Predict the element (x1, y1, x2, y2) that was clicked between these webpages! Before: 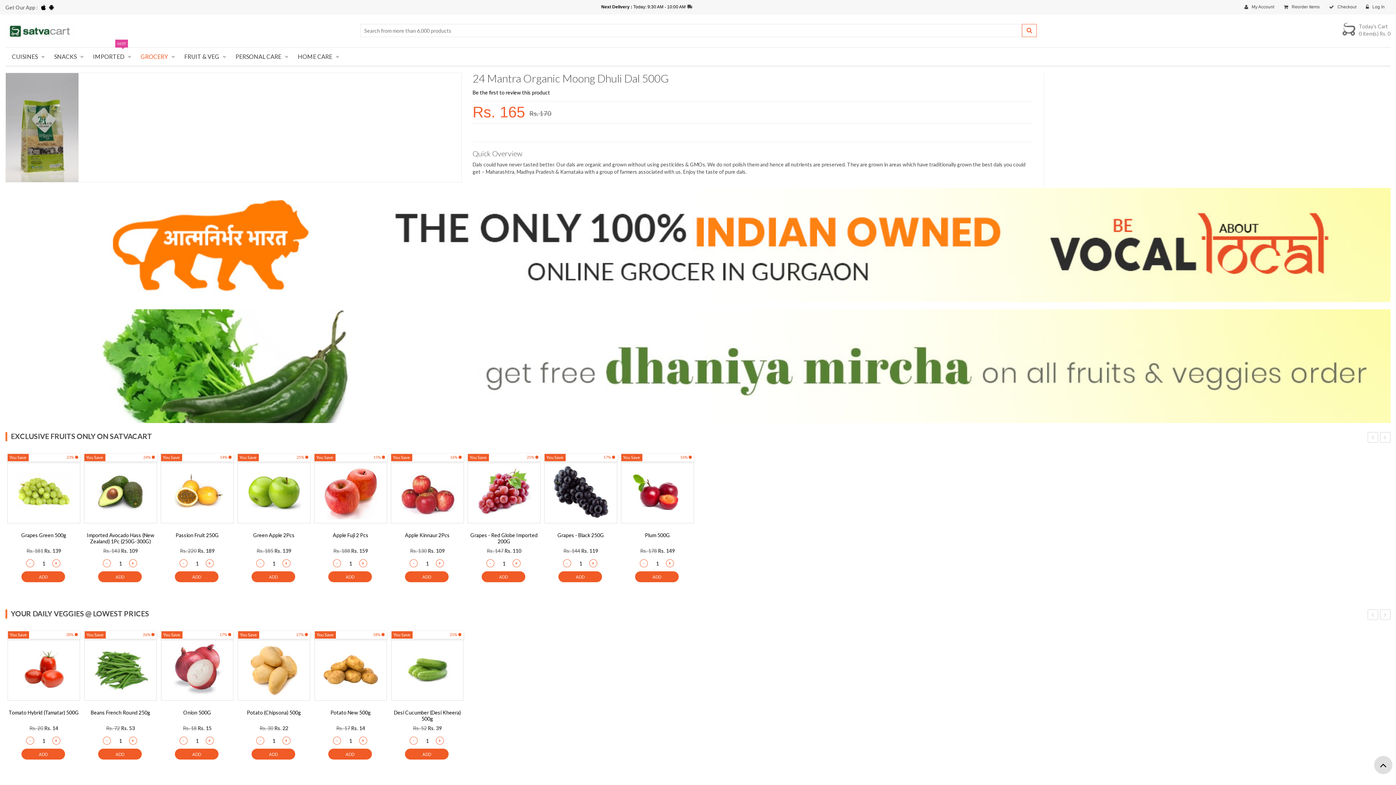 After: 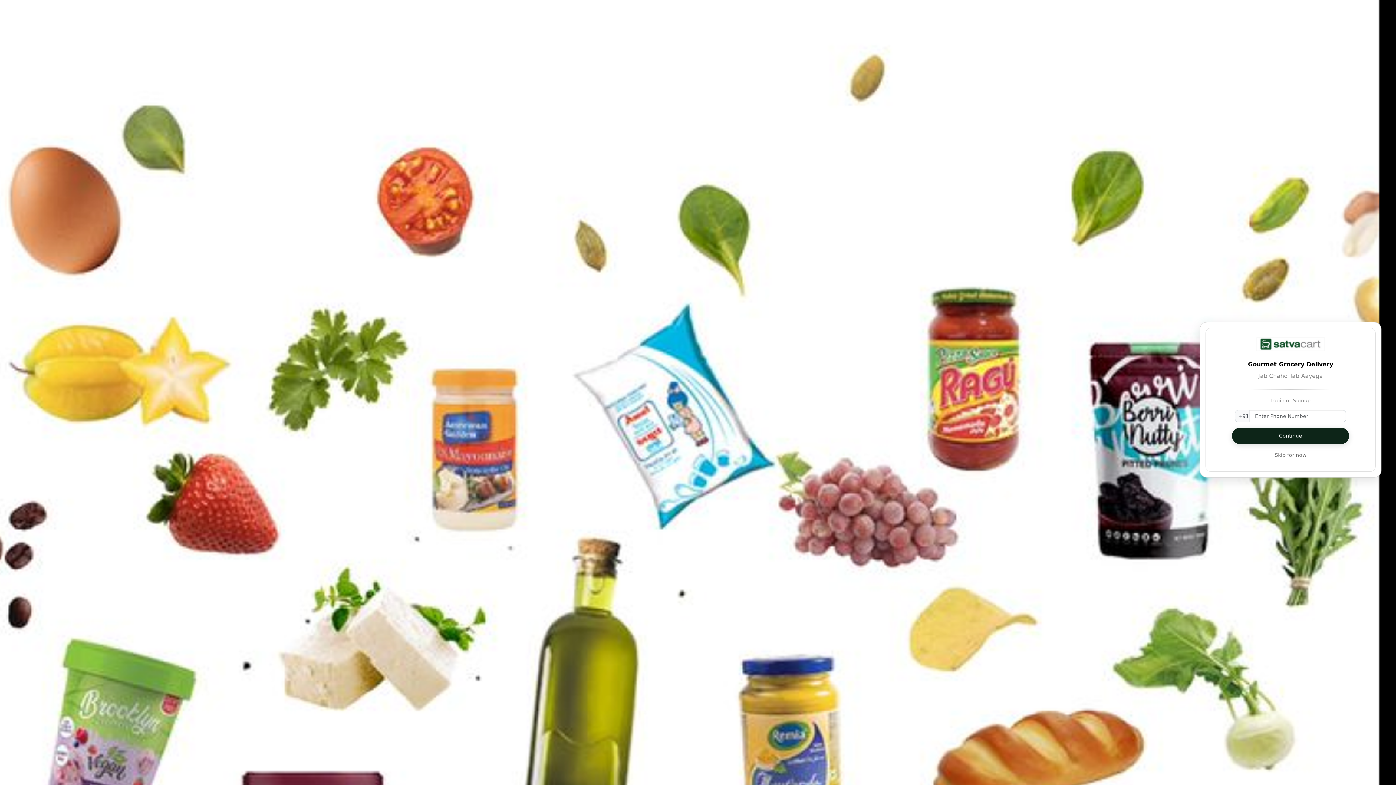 Action: label: Log In bbox: (1362, 0, 1390, 14)